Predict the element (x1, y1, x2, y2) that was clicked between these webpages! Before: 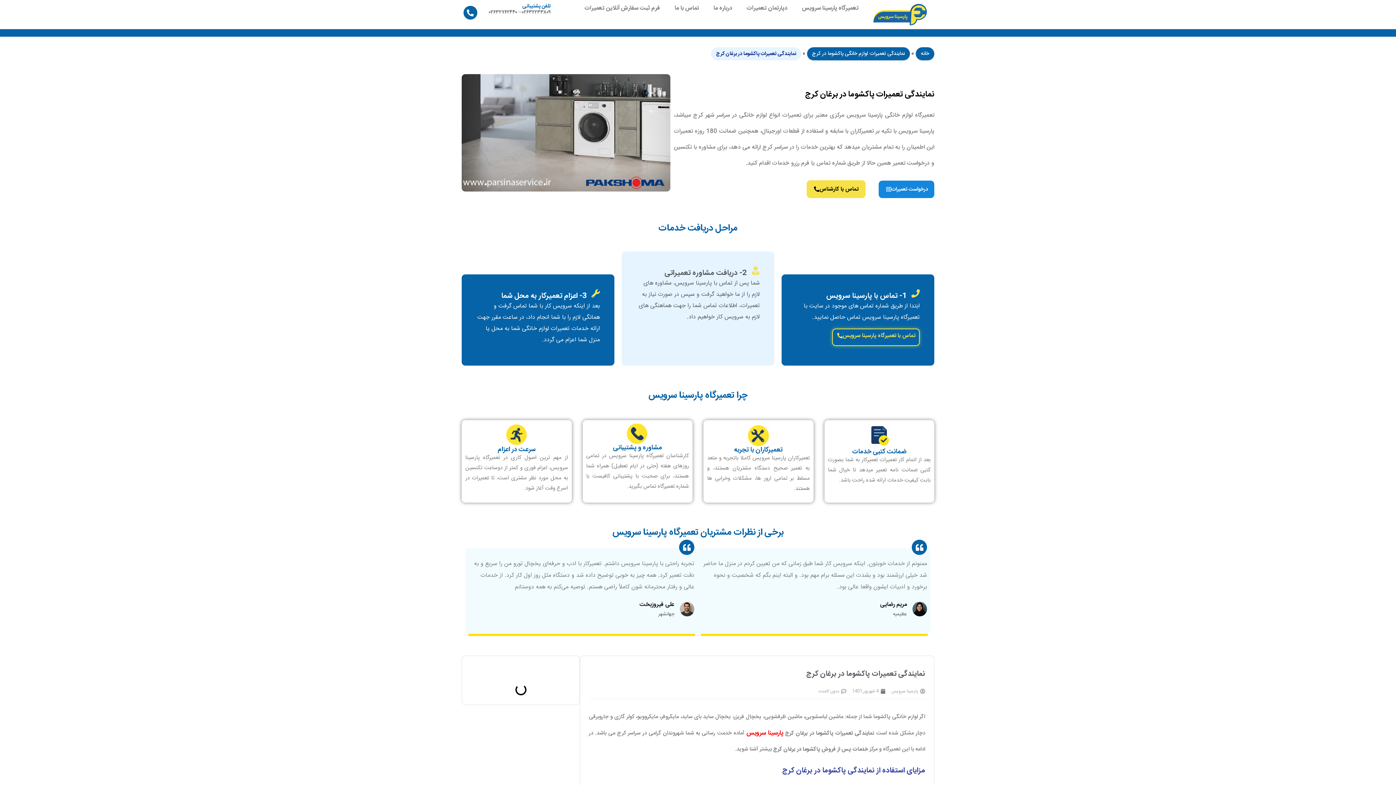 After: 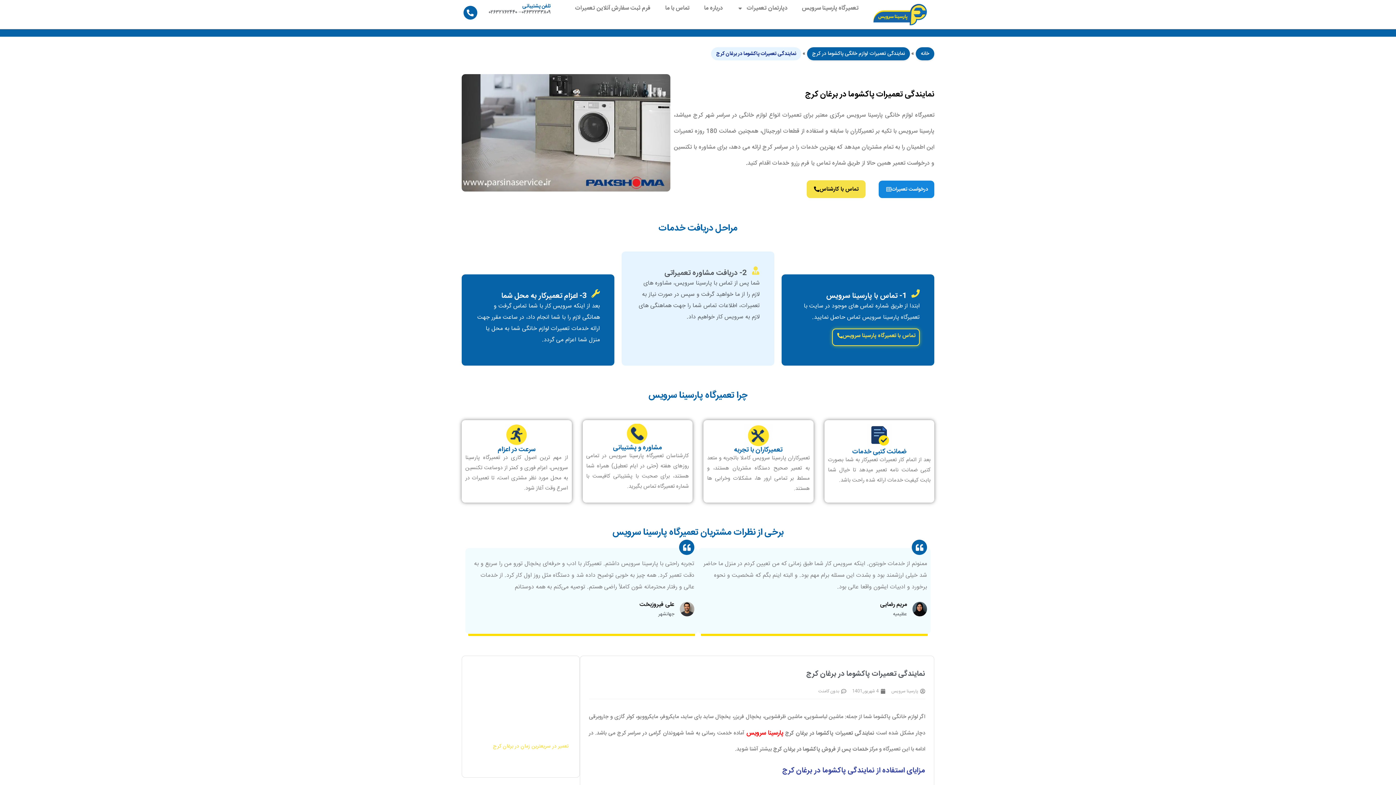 Action: bbox: (463, 5, 477, 19)